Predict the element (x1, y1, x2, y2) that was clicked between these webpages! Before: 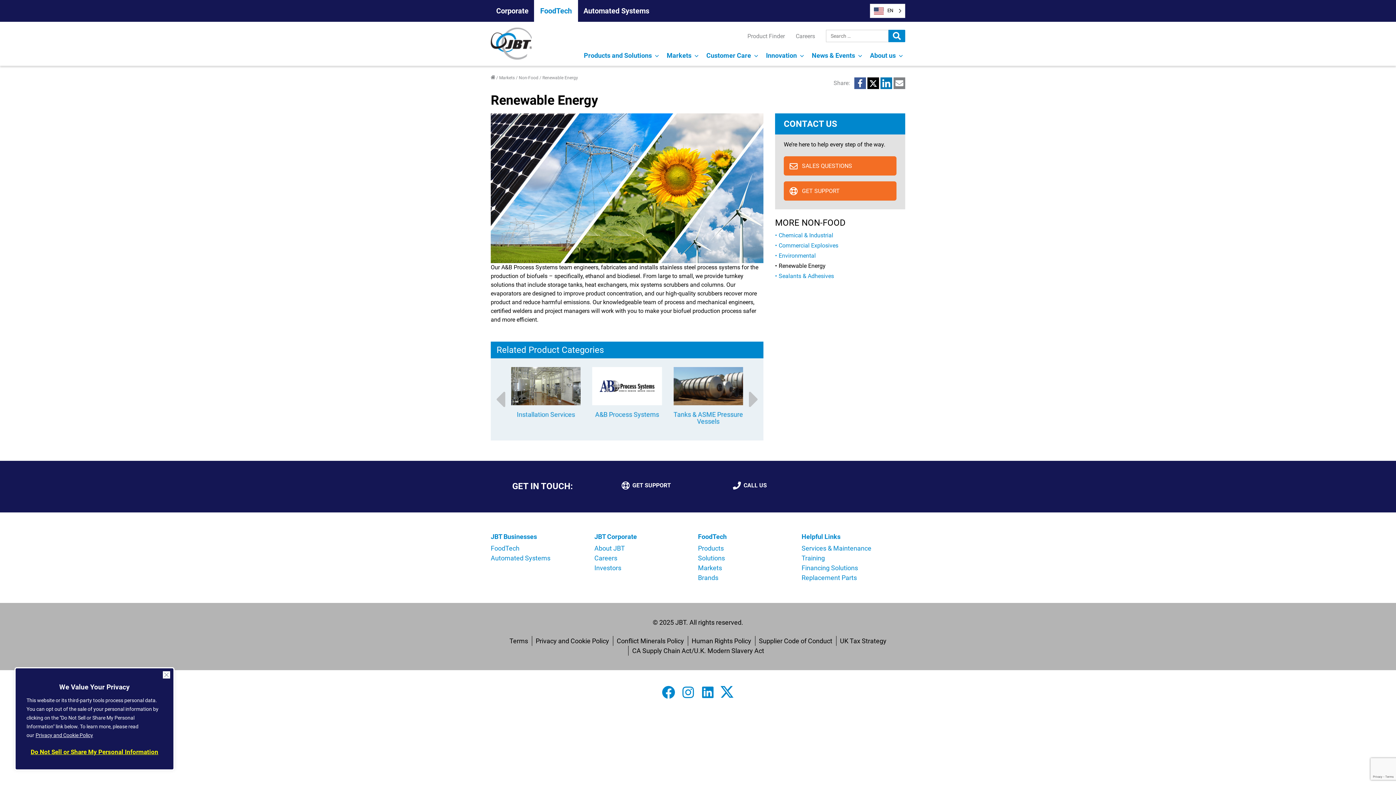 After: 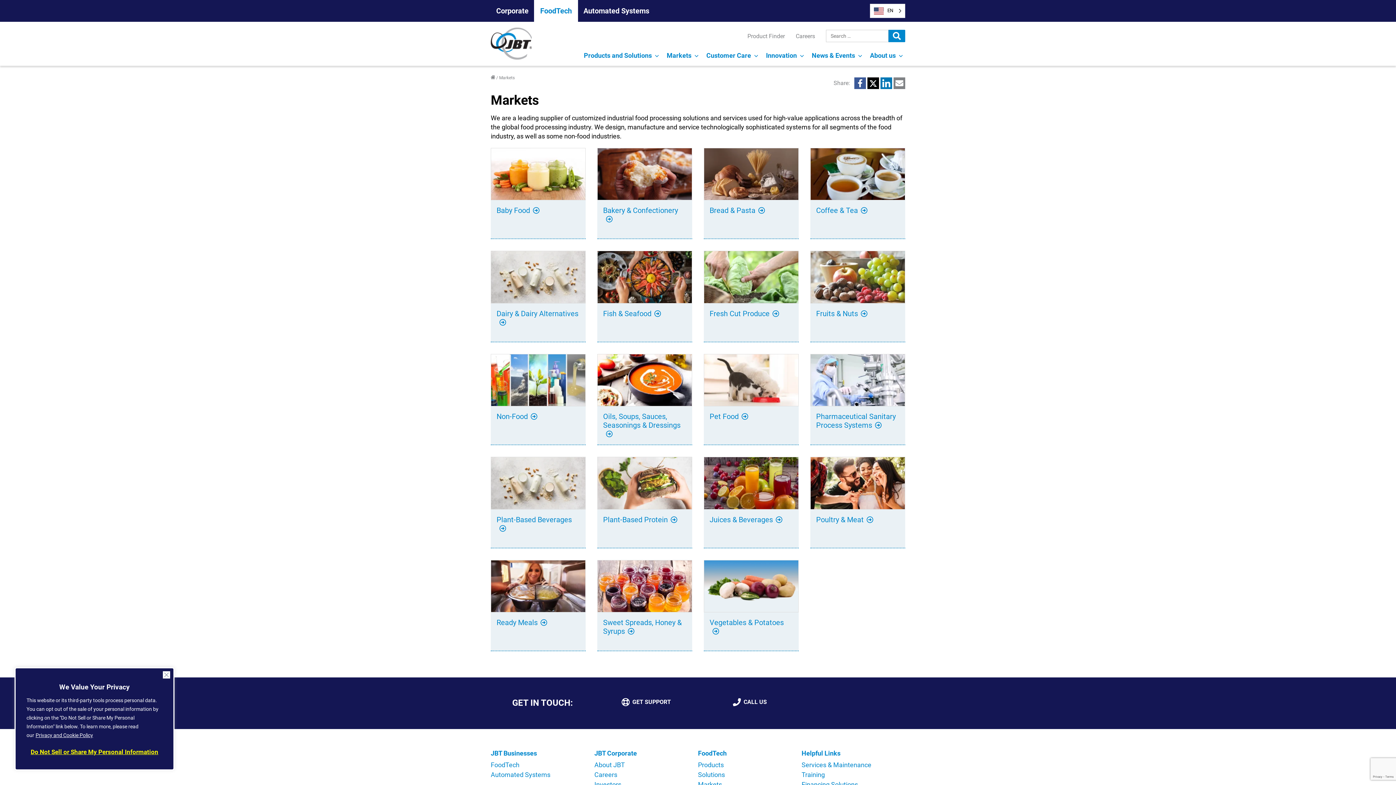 Action: label: Markets bbox: (698, 564, 722, 571)